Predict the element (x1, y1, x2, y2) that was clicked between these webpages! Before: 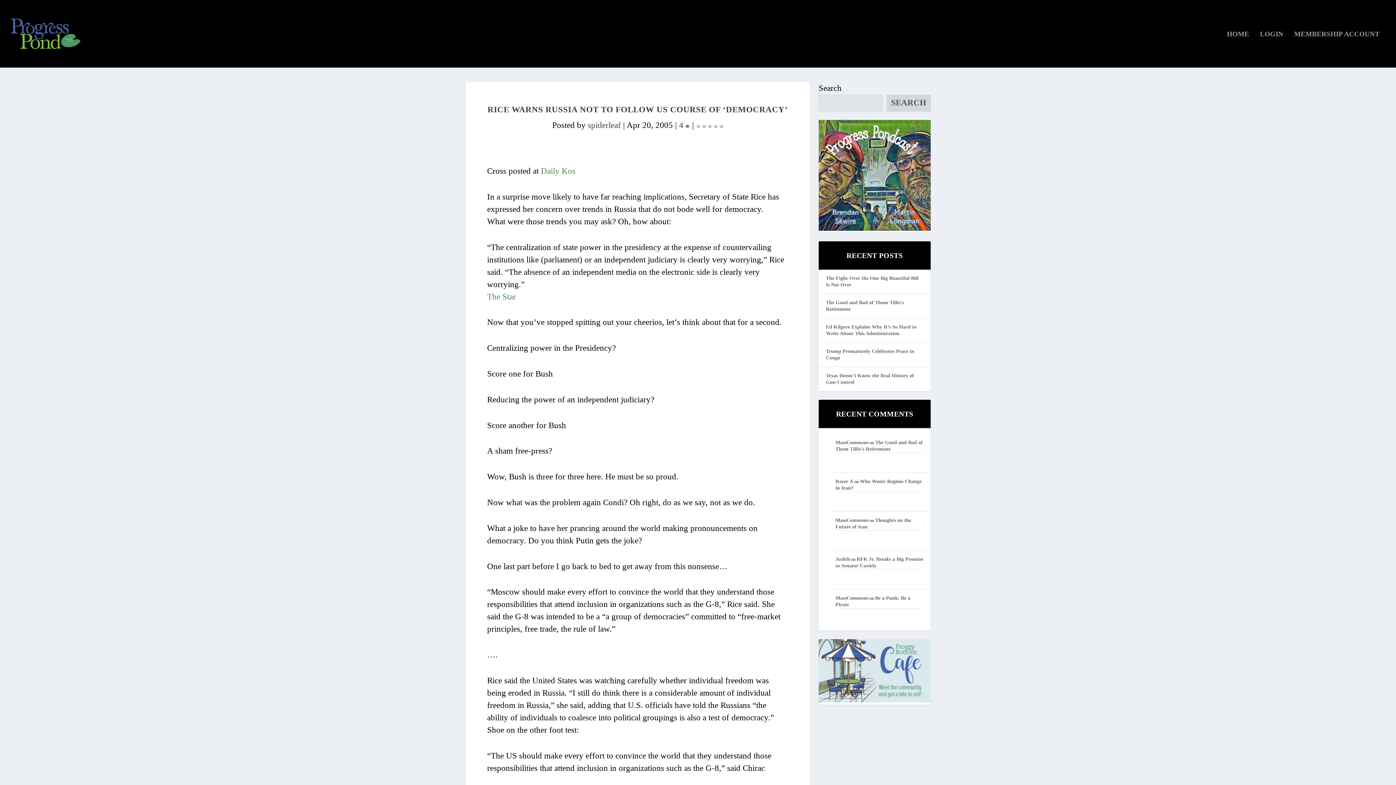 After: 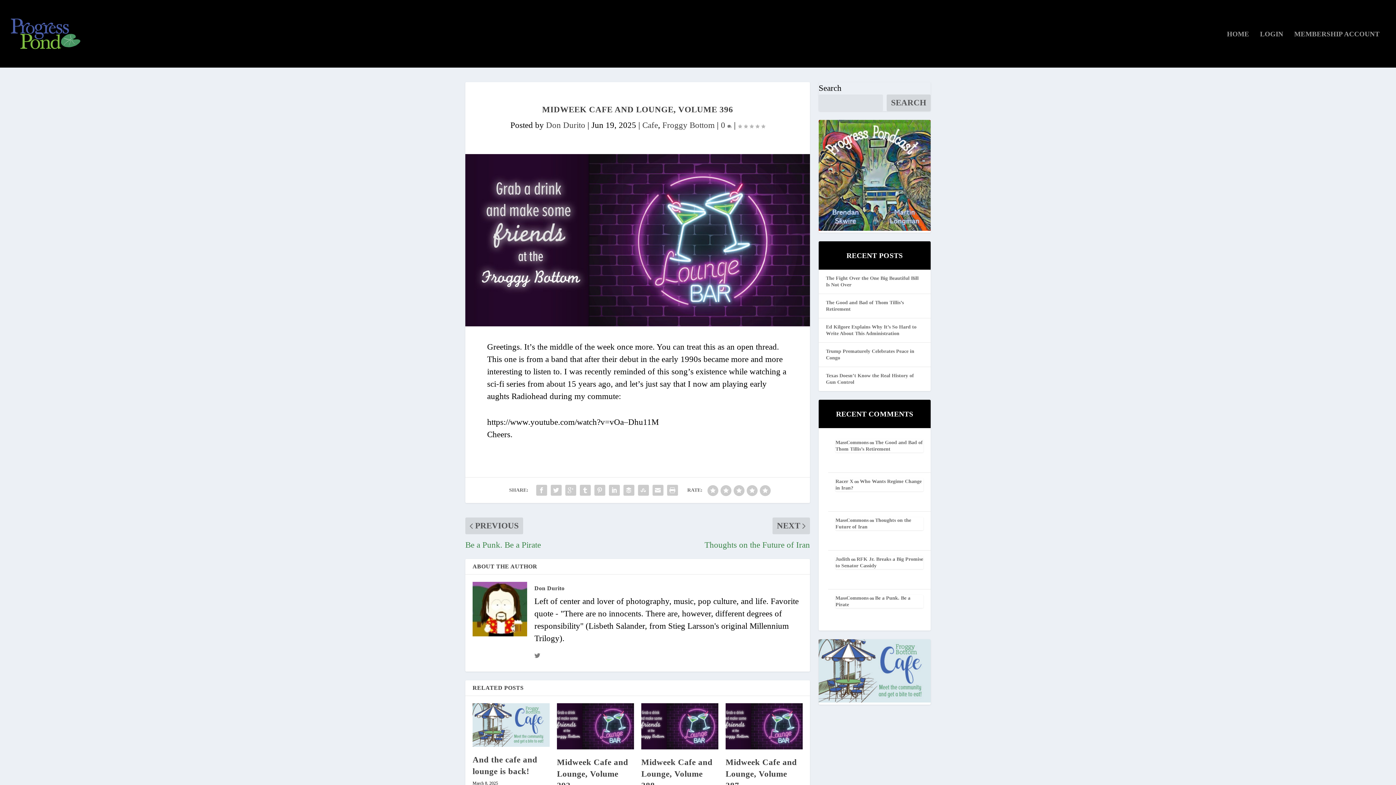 Action: bbox: (818, 639, 930, 703)